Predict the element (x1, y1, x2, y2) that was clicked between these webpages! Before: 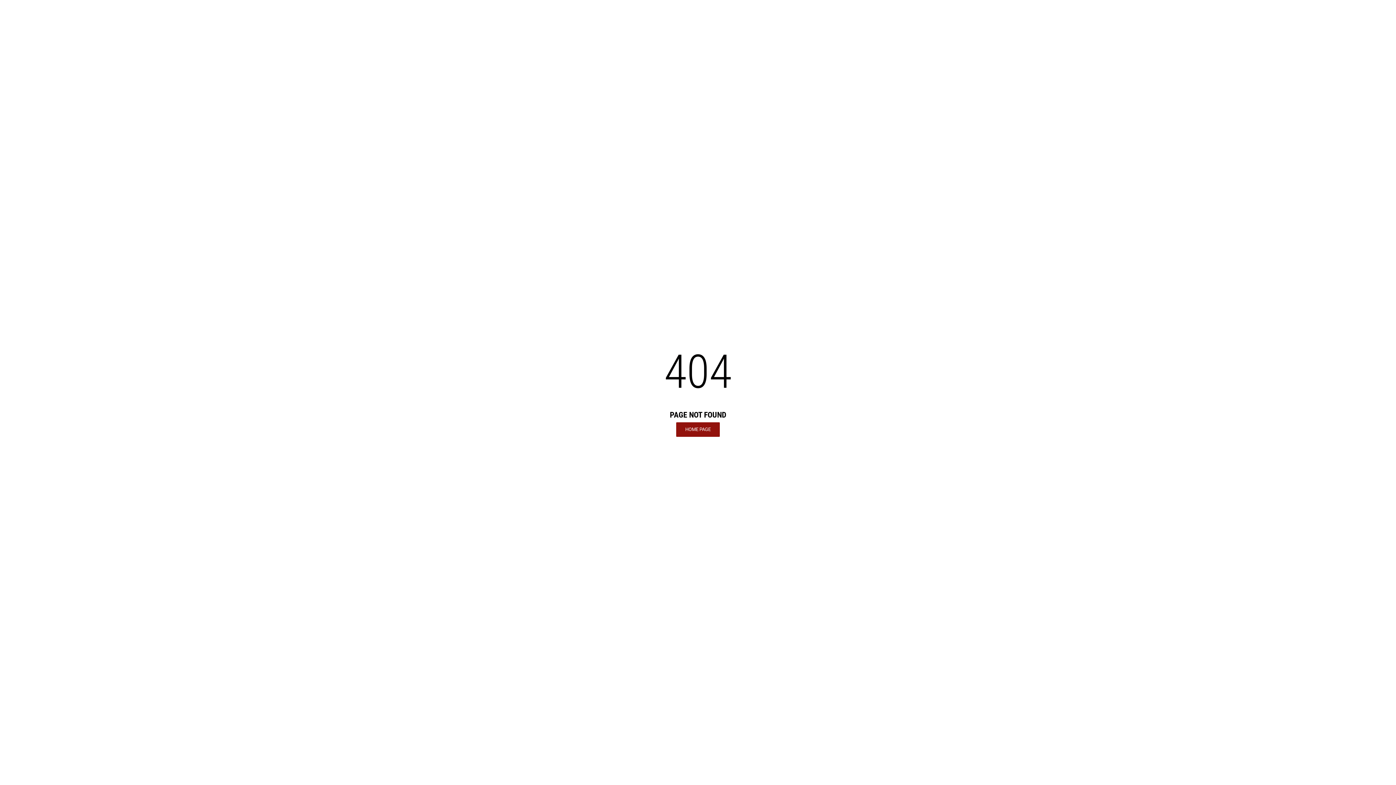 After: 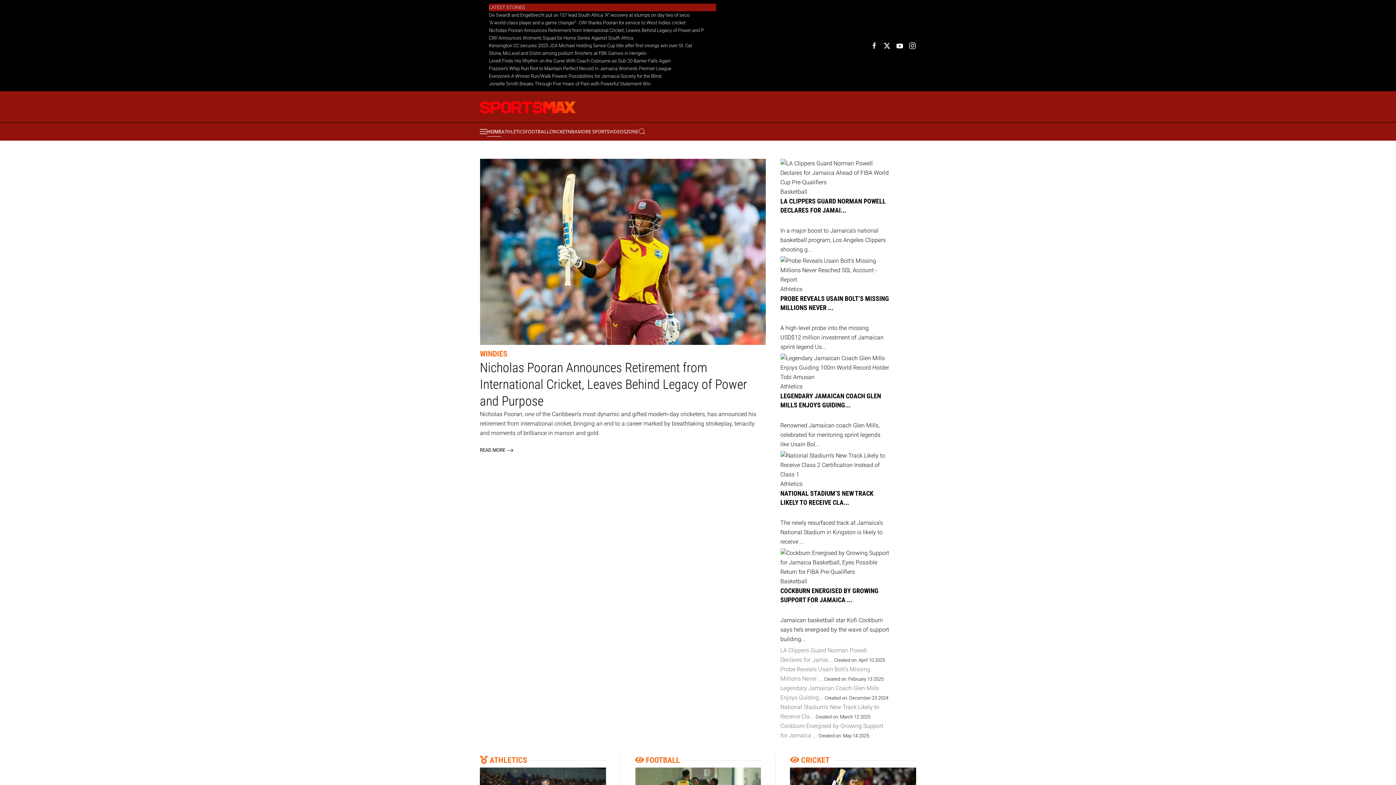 Action: label: HOME PAGE bbox: (676, 422, 720, 436)